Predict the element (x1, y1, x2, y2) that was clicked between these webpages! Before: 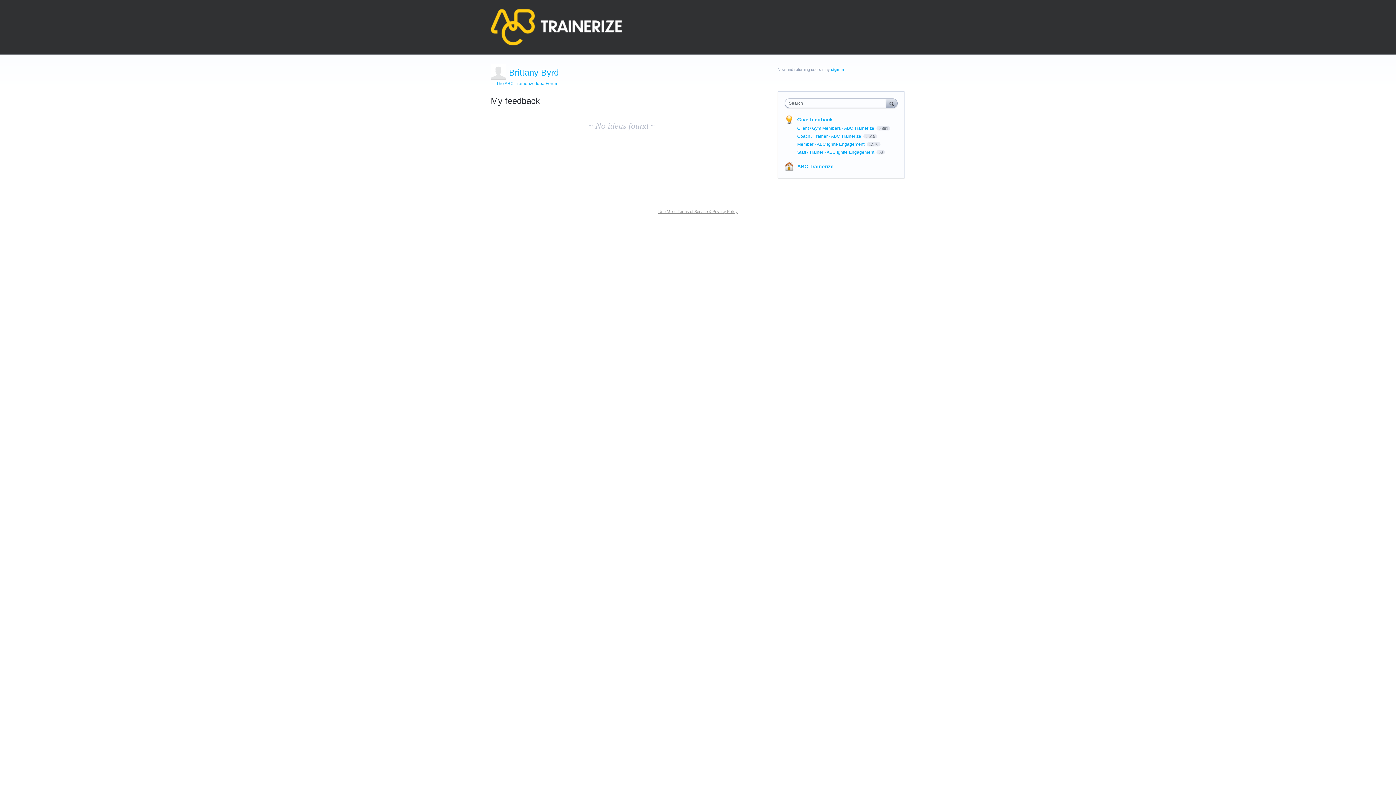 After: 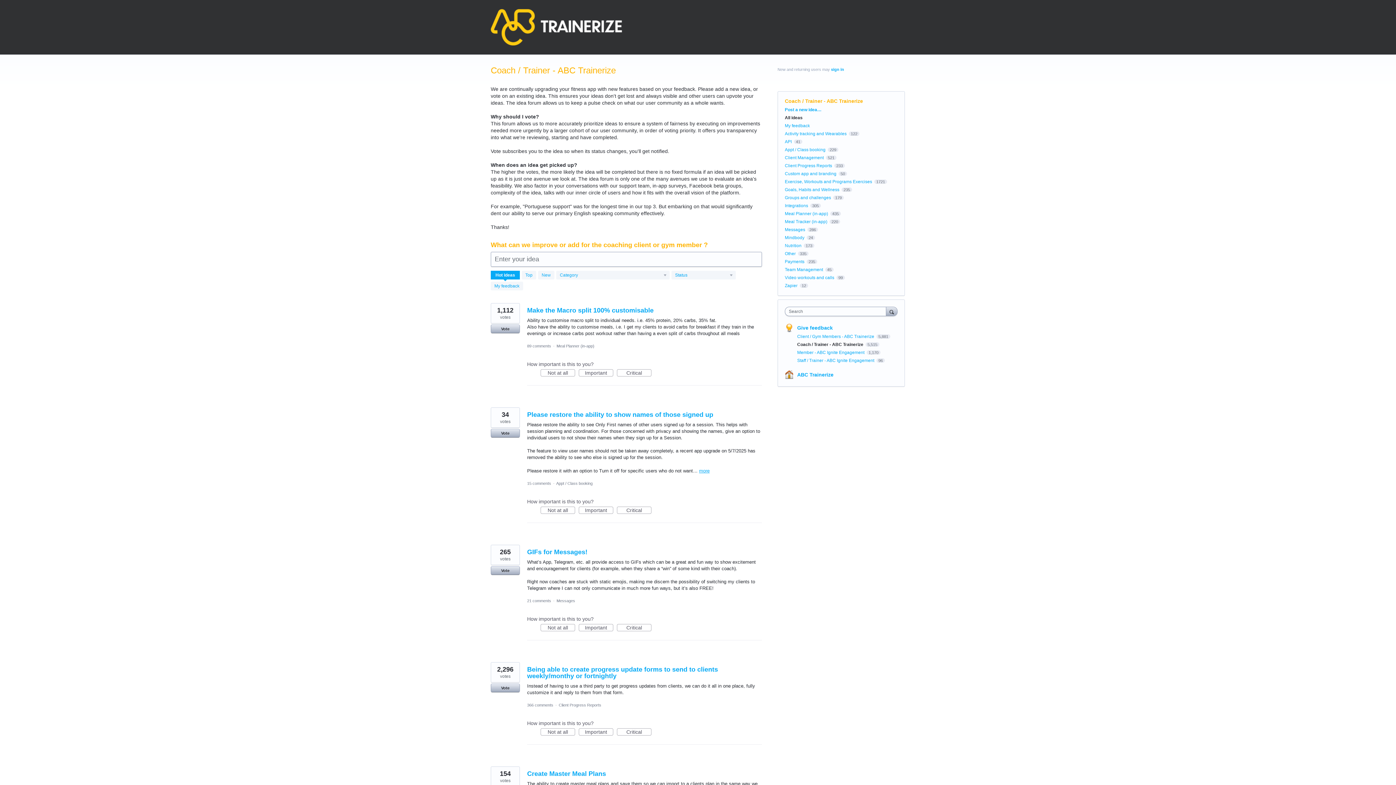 Action: label: Give feedback bbox: (797, 116, 833, 122)